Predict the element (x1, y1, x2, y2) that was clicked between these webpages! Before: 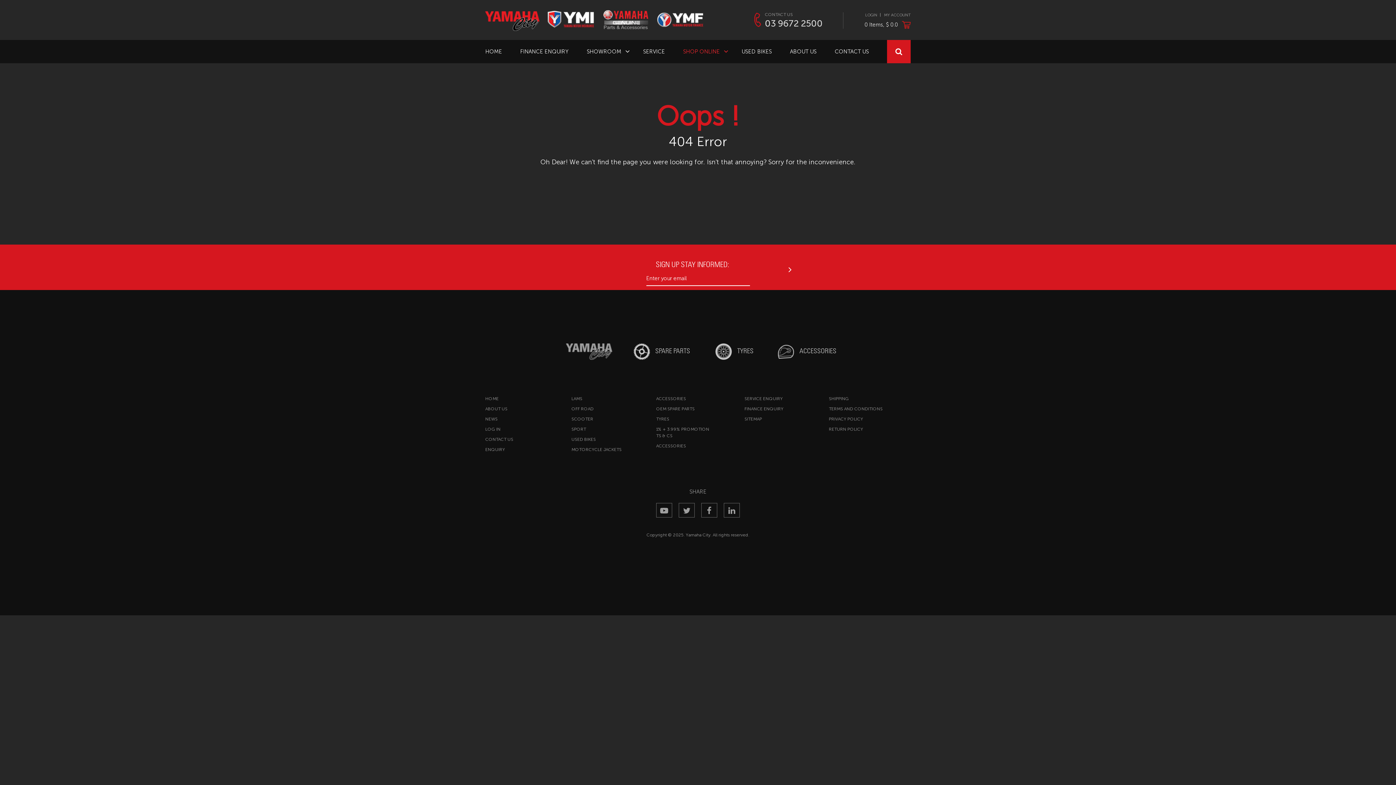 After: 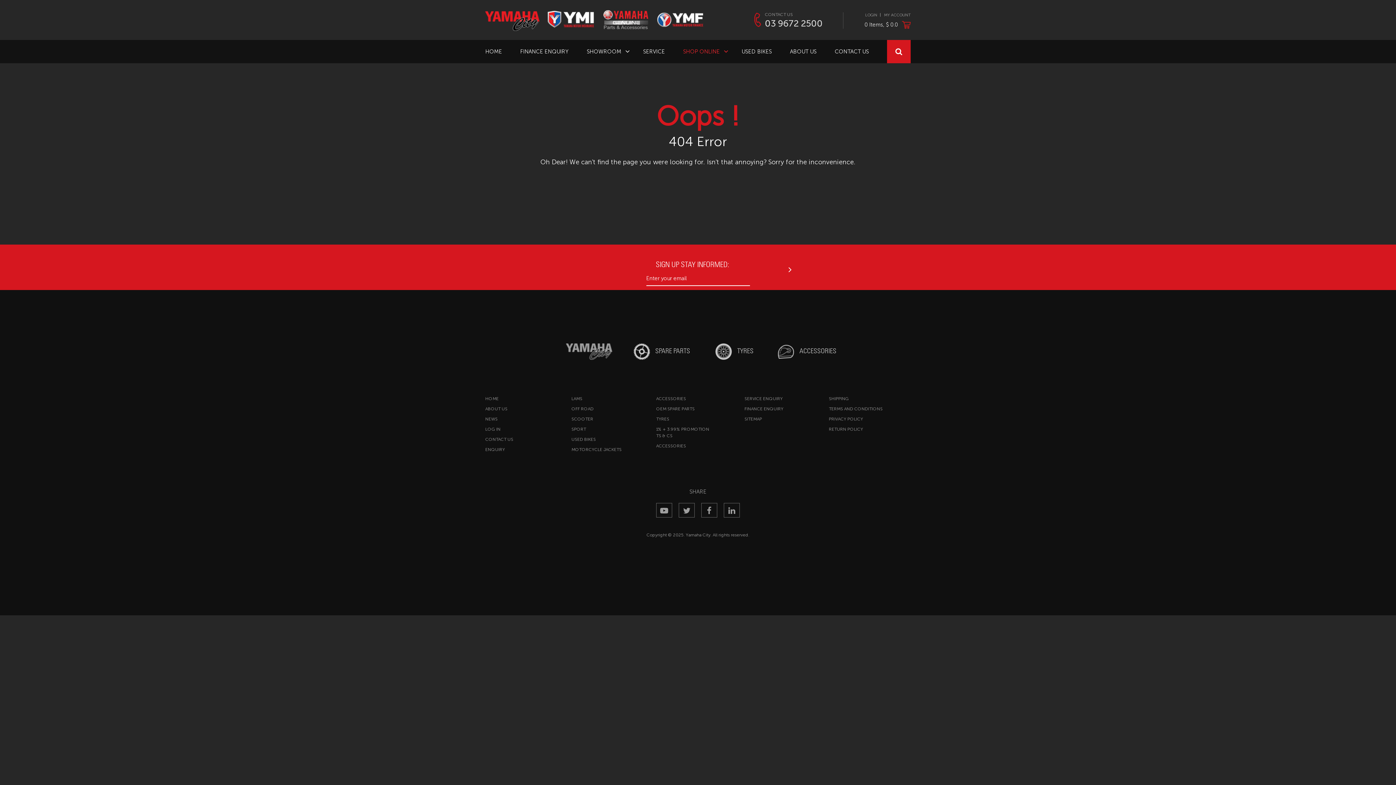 Action: label: TYRES bbox: (698, 337, 771, 366)